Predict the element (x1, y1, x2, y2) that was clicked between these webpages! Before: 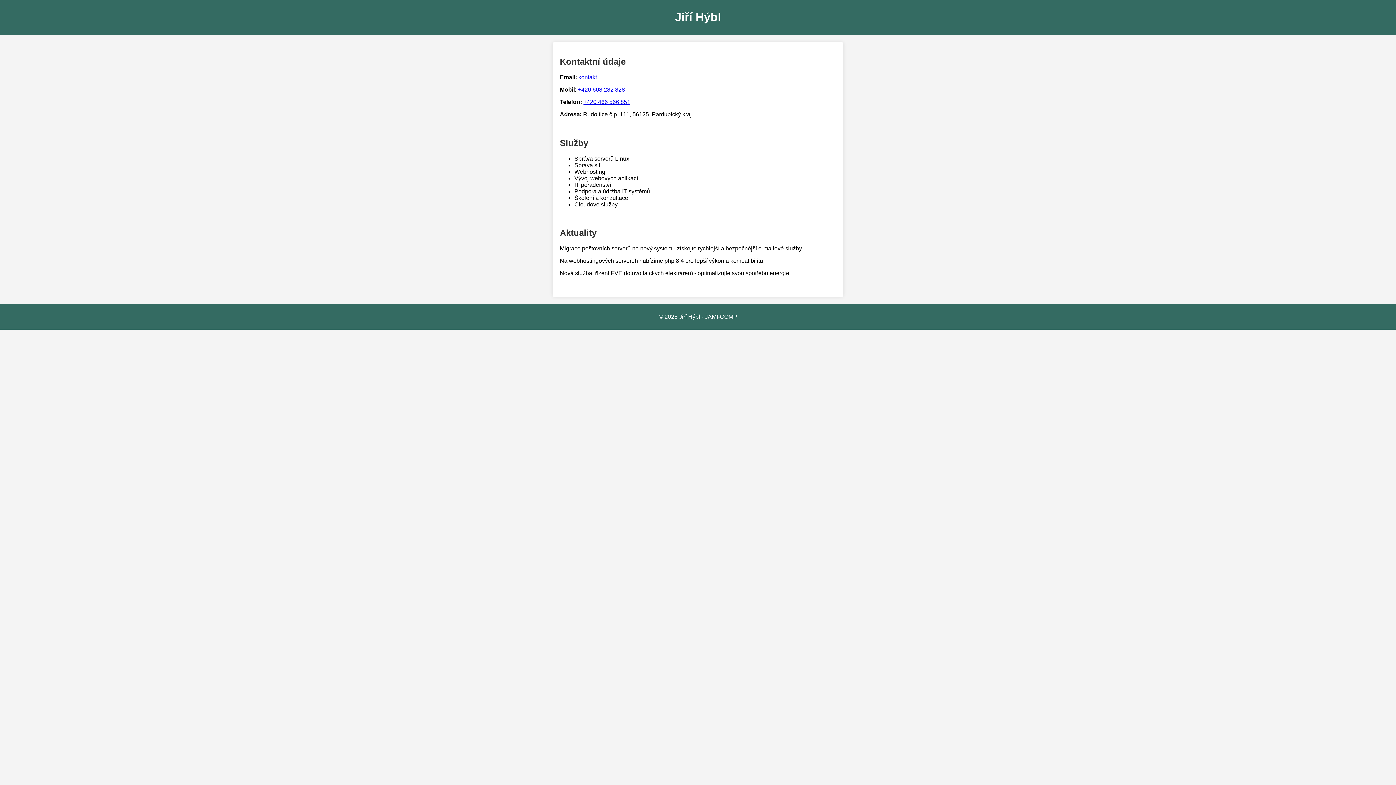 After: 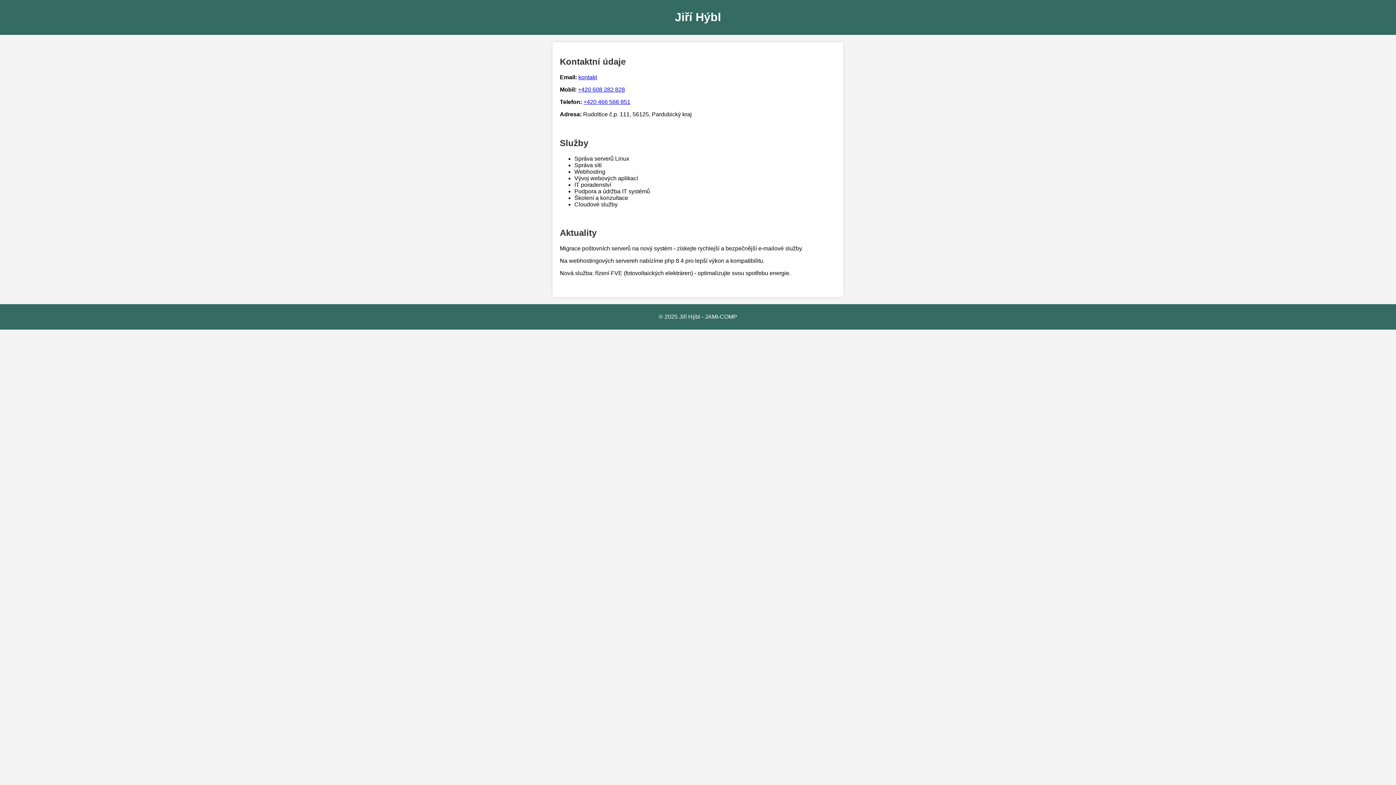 Action: label: kontakt bbox: (578, 74, 597, 80)